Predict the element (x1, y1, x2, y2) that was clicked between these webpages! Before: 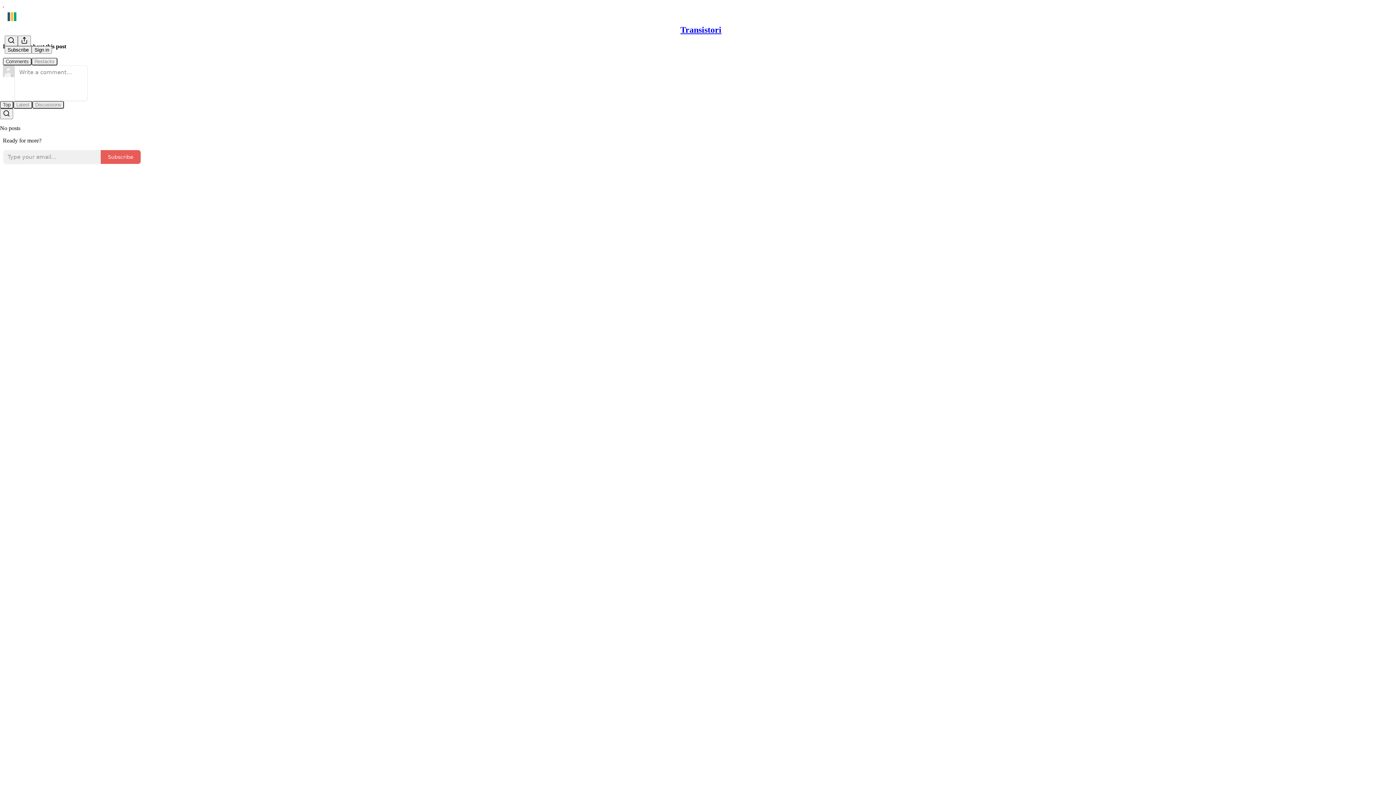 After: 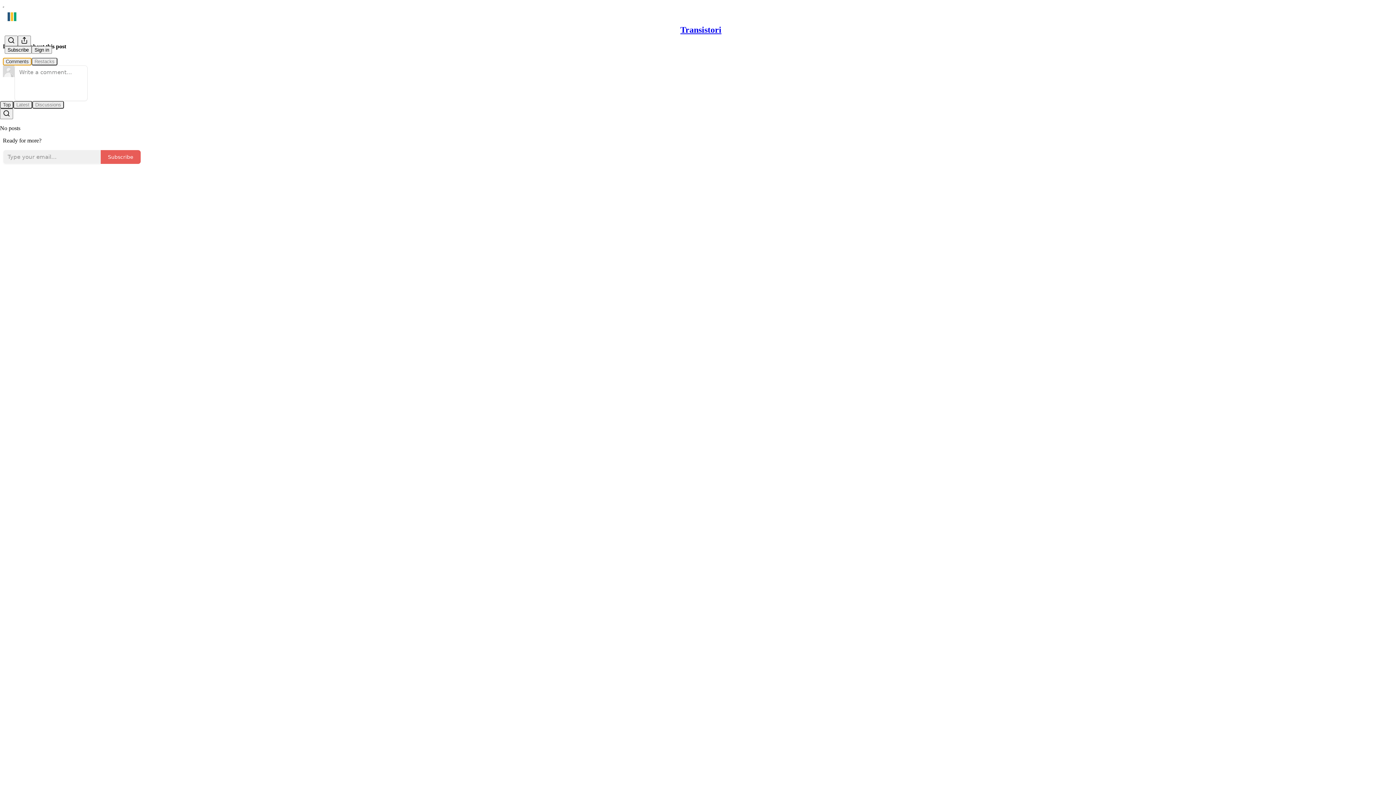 Action: label: Comments bbox: (2, 57, 31, 65)